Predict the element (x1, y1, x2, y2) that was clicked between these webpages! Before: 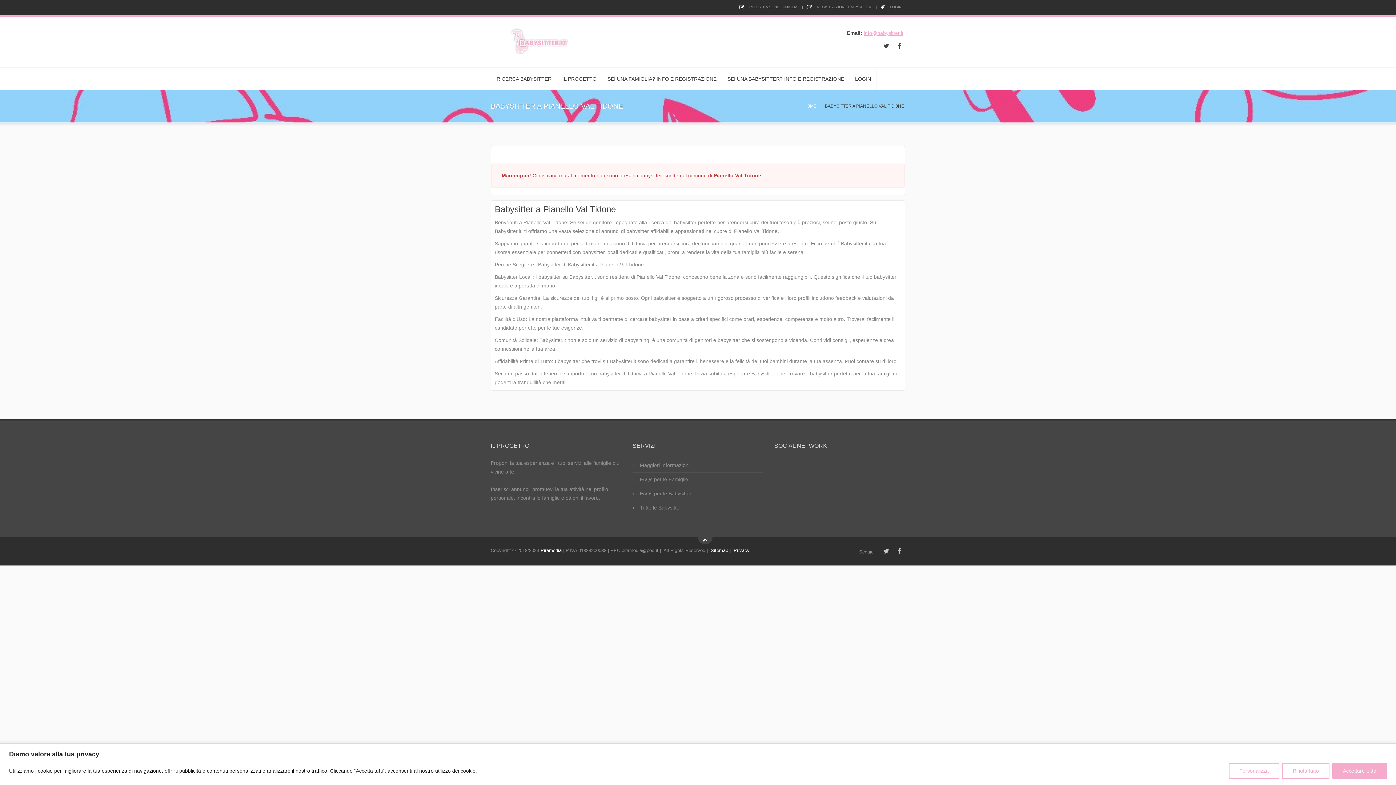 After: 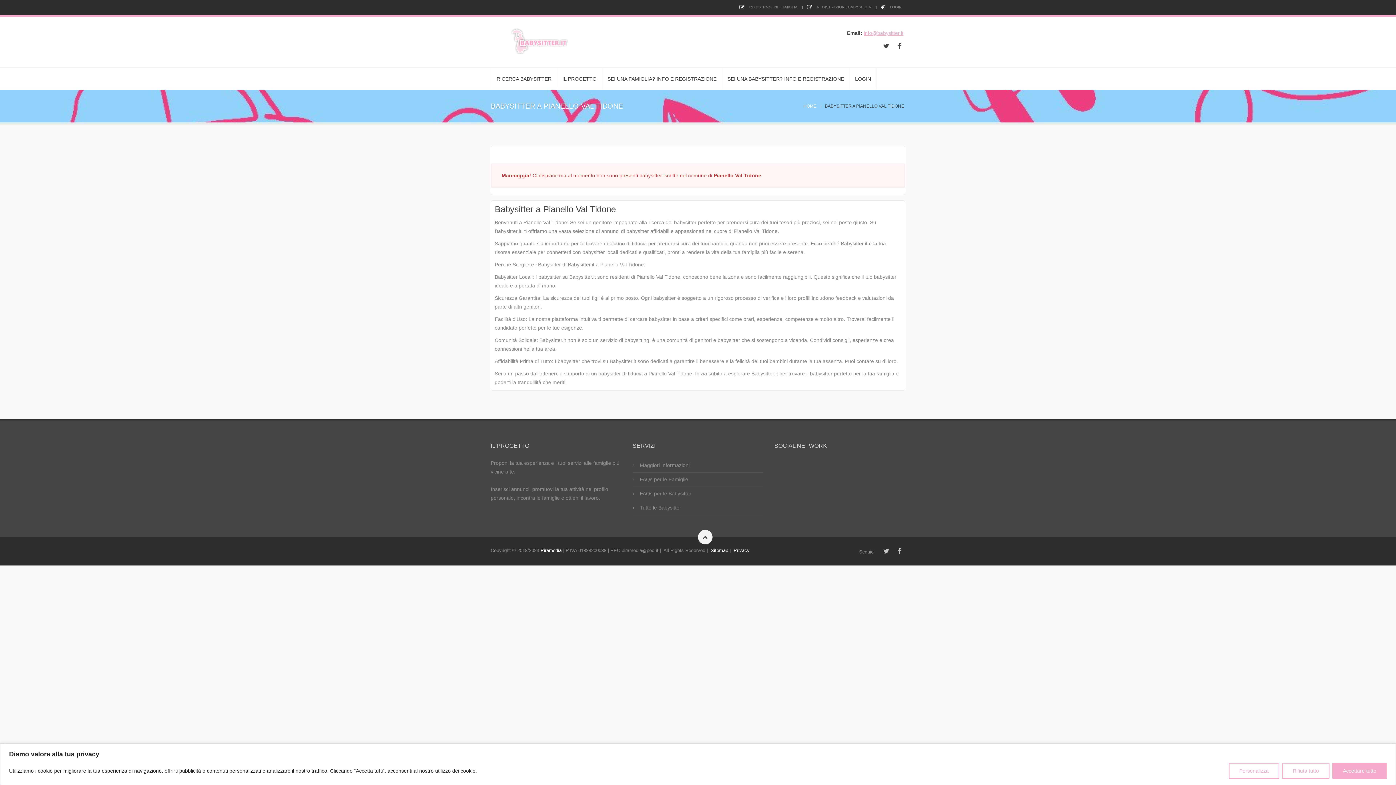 Action: bbox: (698, 530, 712, 544)